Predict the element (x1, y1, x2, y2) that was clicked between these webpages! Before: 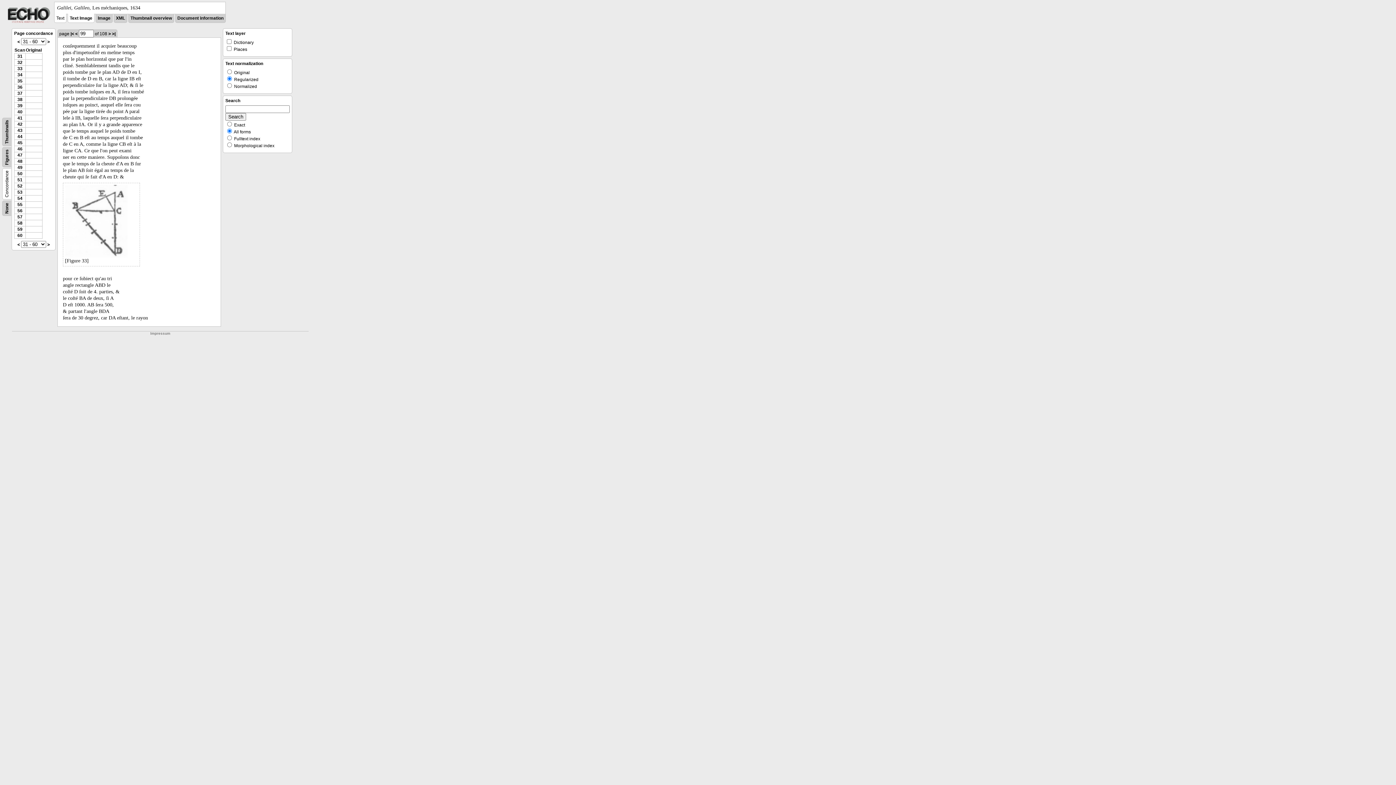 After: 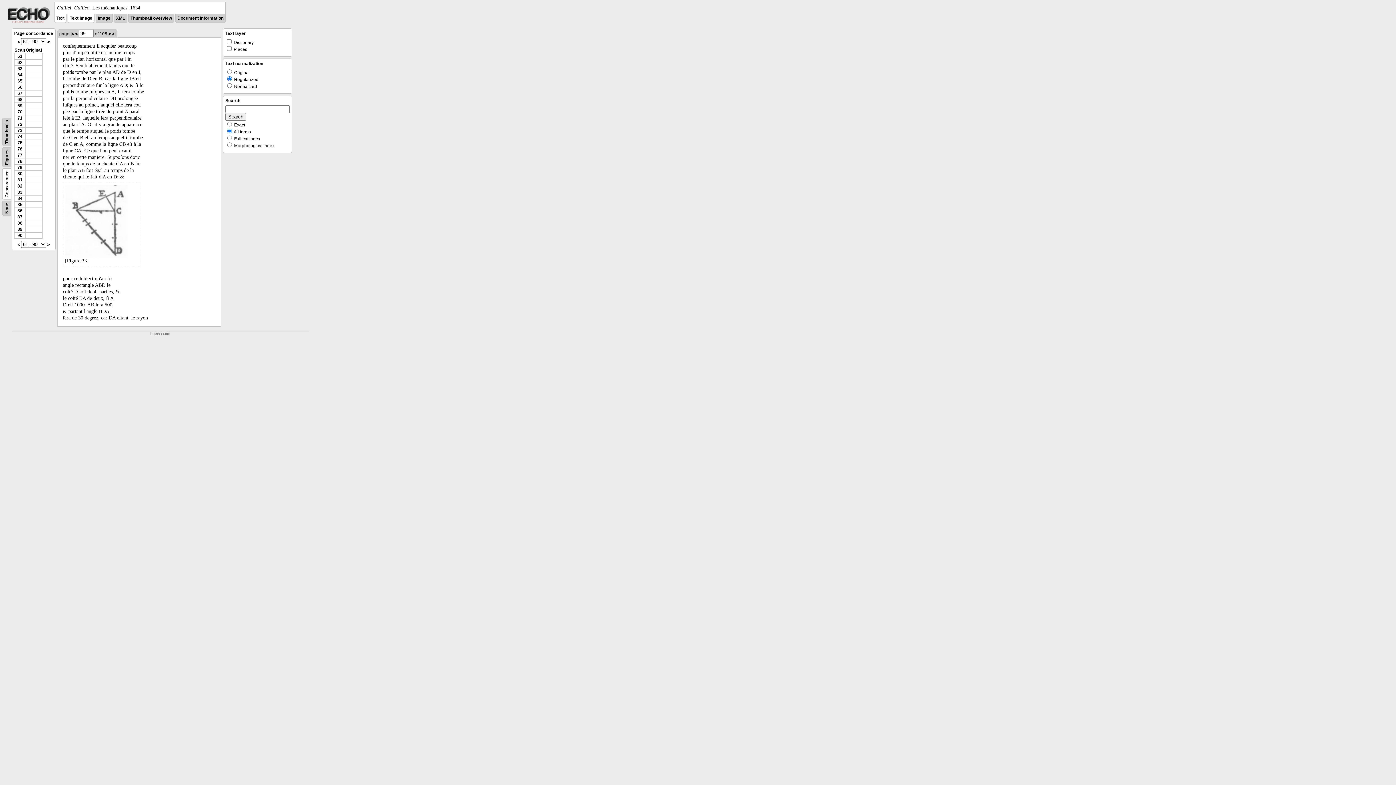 Action: label: > bbox: (47, 242, 49, 247)